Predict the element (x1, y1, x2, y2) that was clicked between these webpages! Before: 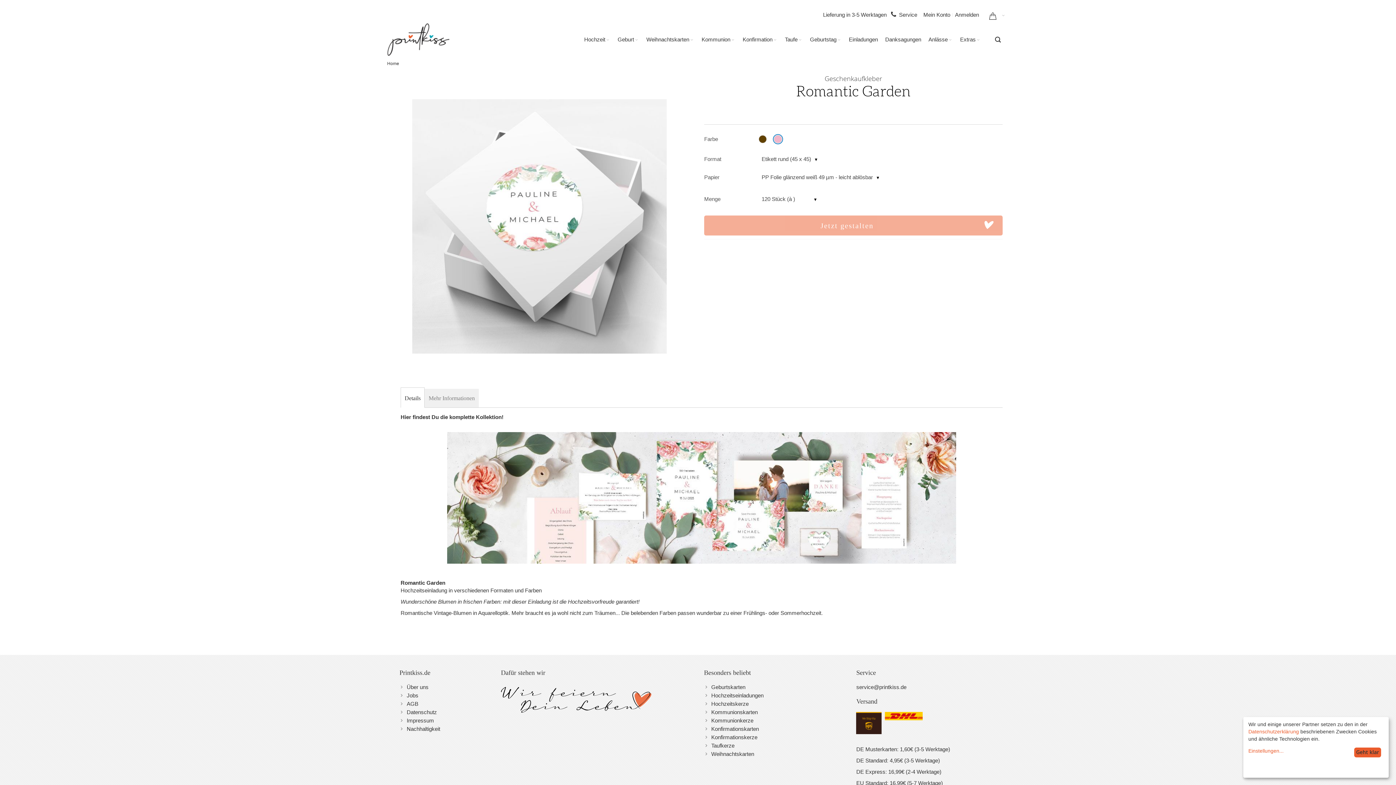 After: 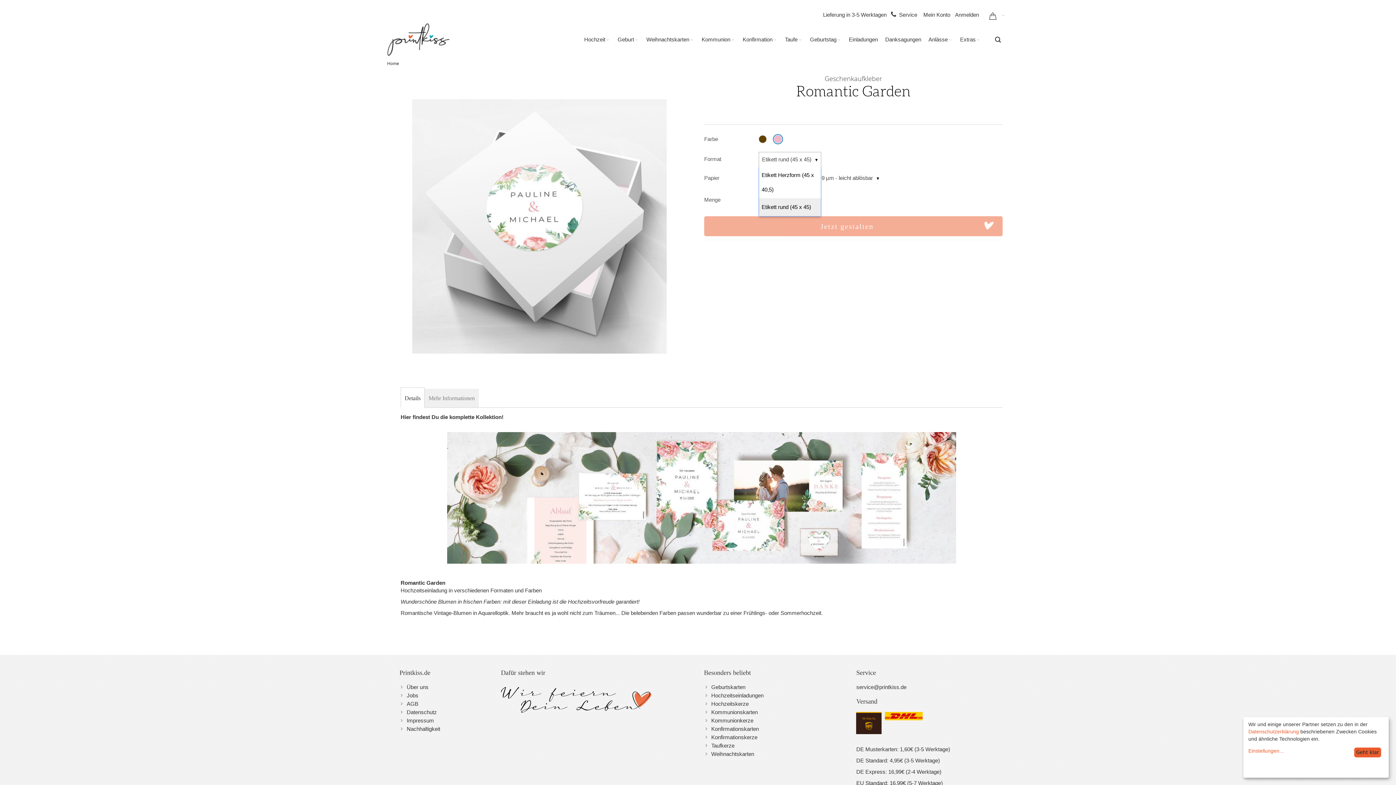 Action: label: Etikett rund (45 x 45) bbox: (758, 152, 820, 166)